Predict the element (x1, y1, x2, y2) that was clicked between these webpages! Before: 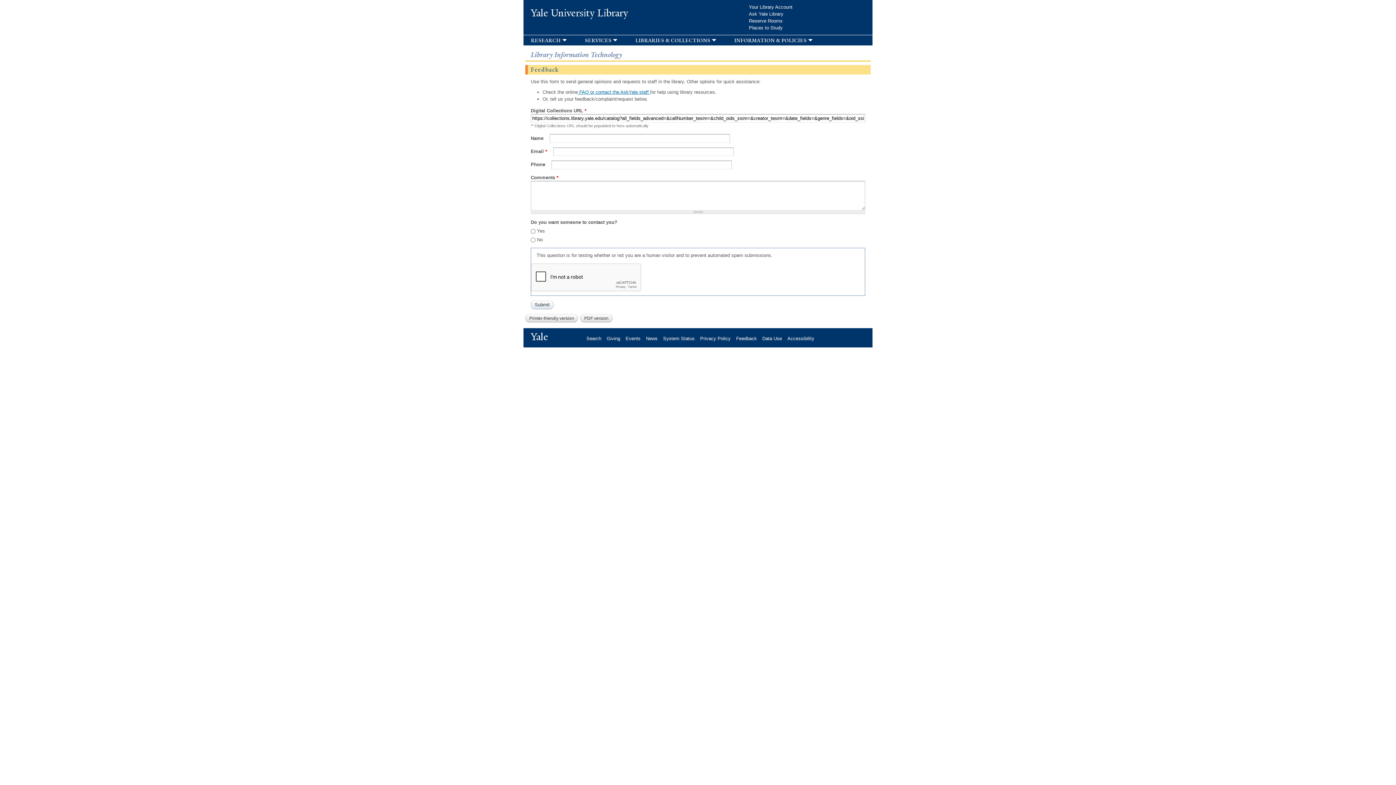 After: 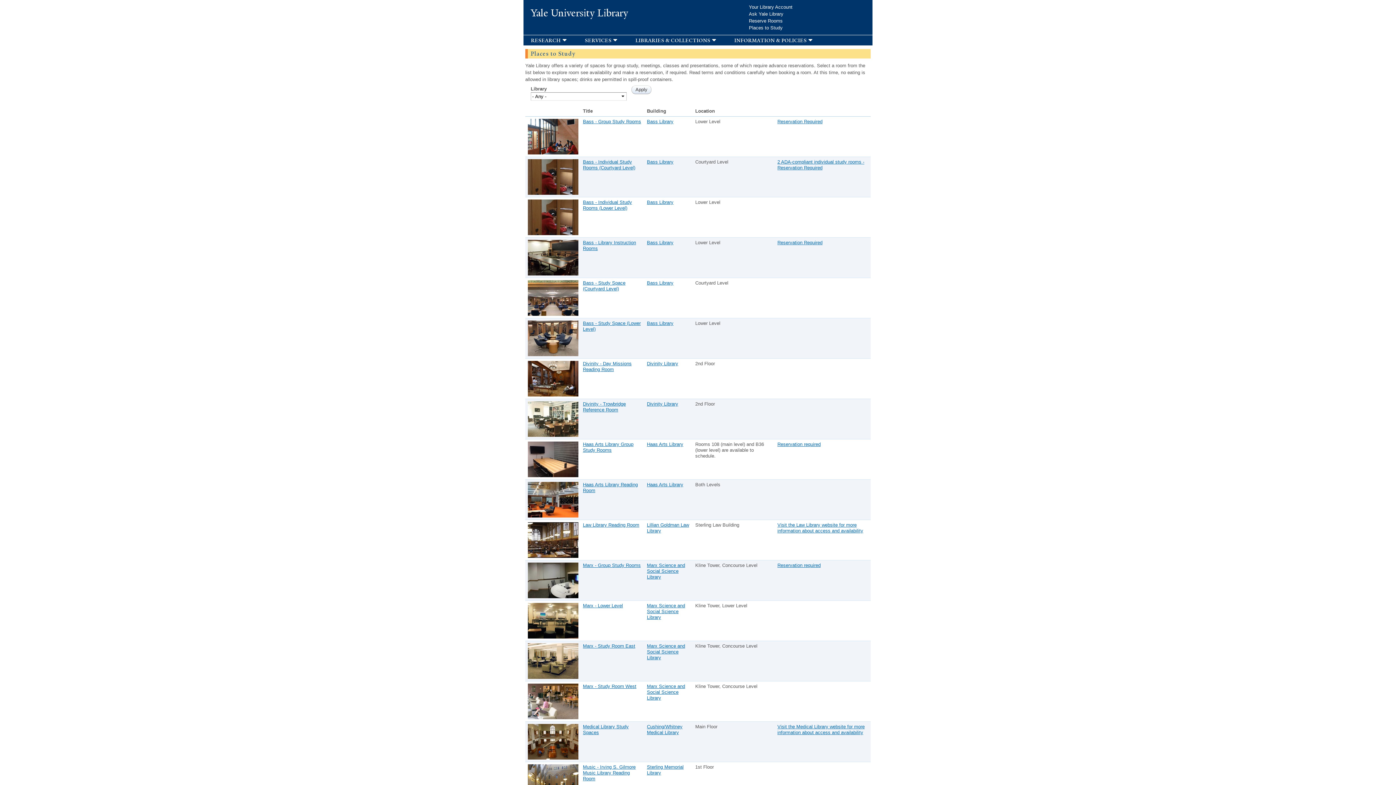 Action: label: Places to Study bbox: (749, 25, 788, 30)